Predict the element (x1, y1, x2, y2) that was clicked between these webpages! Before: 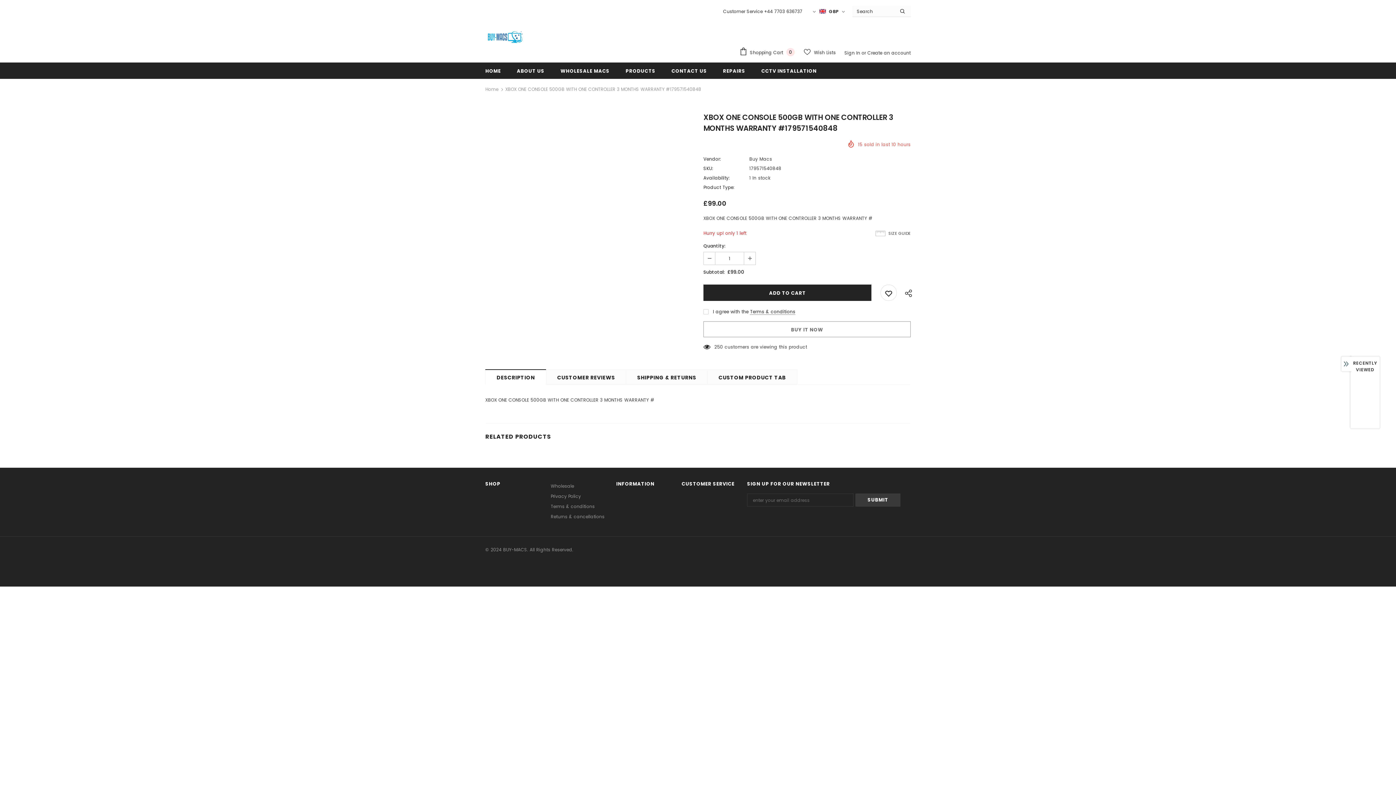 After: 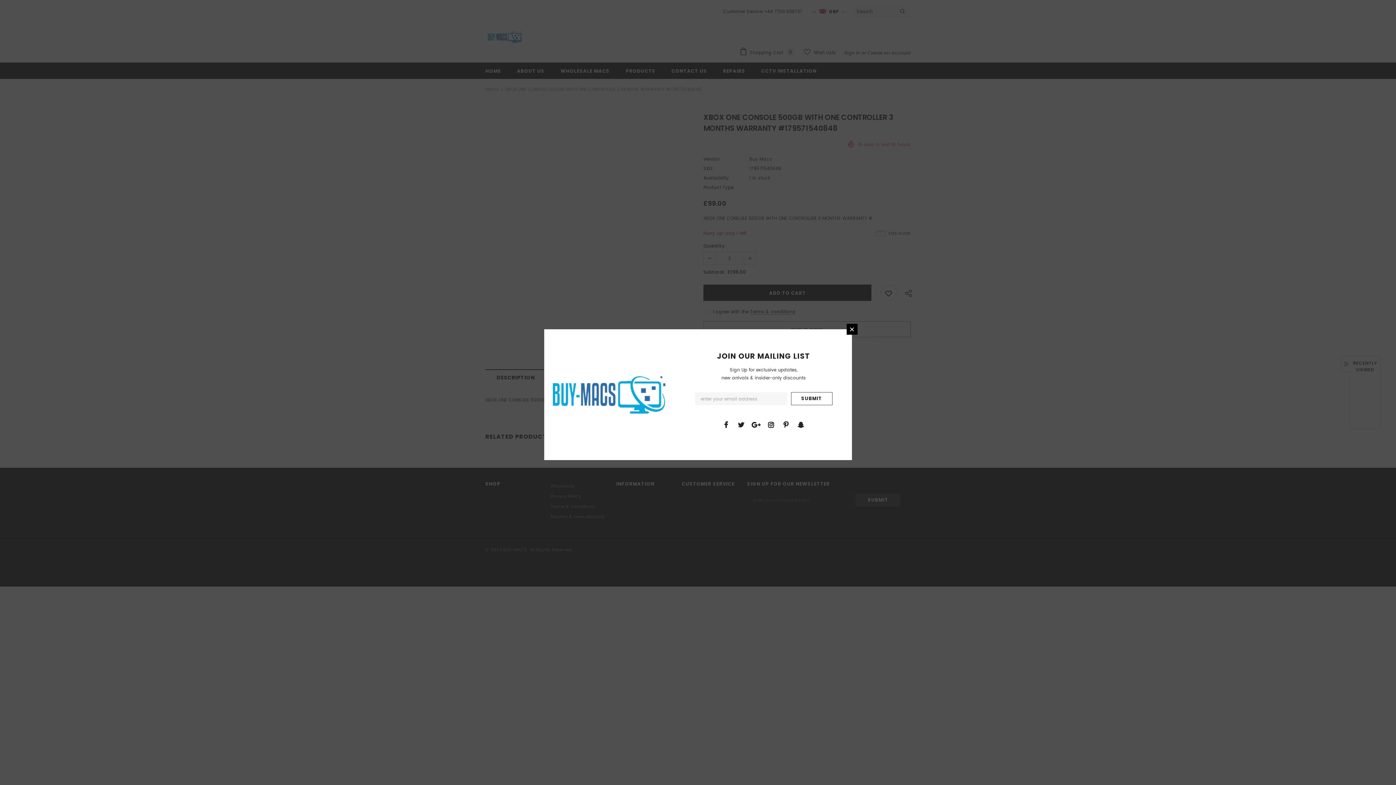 Action: bbox: (744, 252, 755, 264)